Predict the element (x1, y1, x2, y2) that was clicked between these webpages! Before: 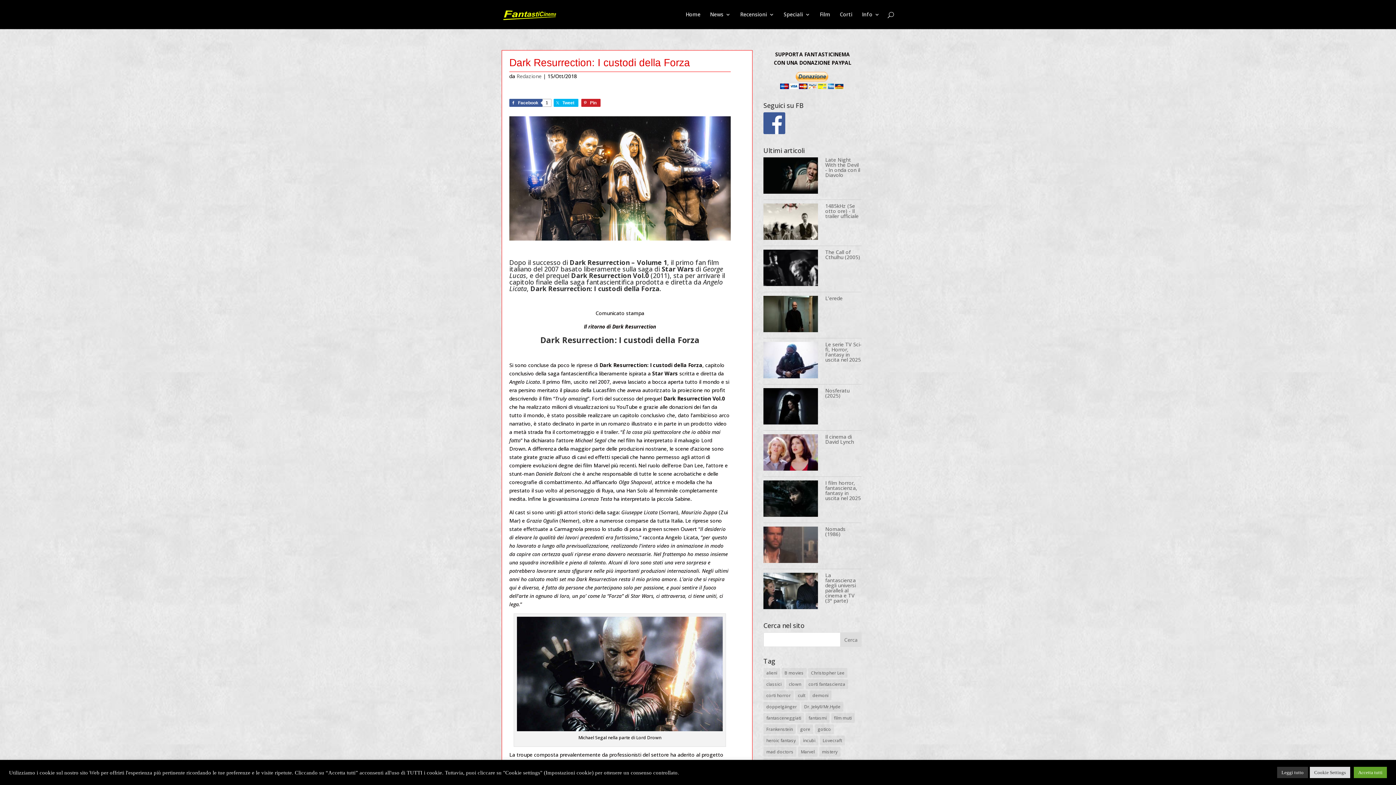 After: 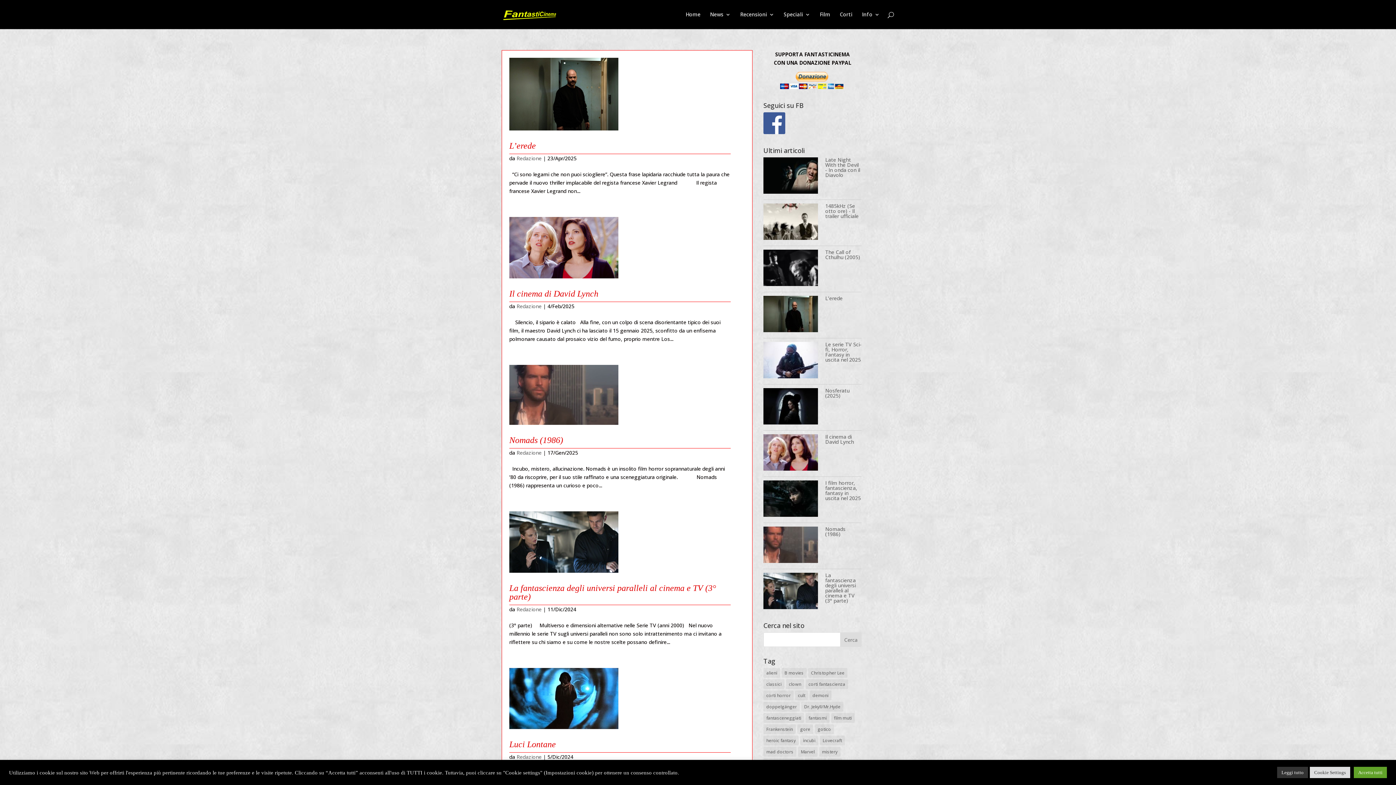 Action: label: mistery (51 elementi) bbox: (819, 747, 840, 757)